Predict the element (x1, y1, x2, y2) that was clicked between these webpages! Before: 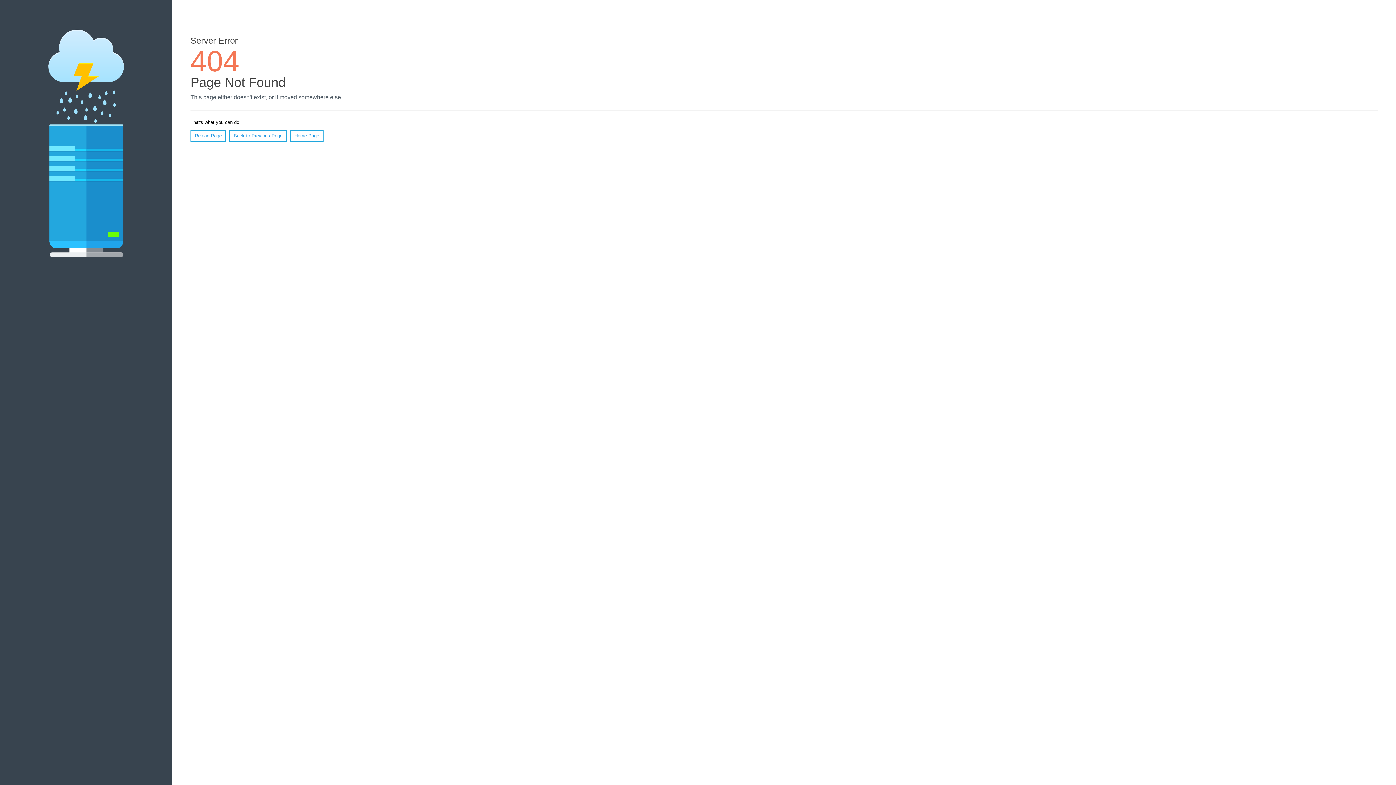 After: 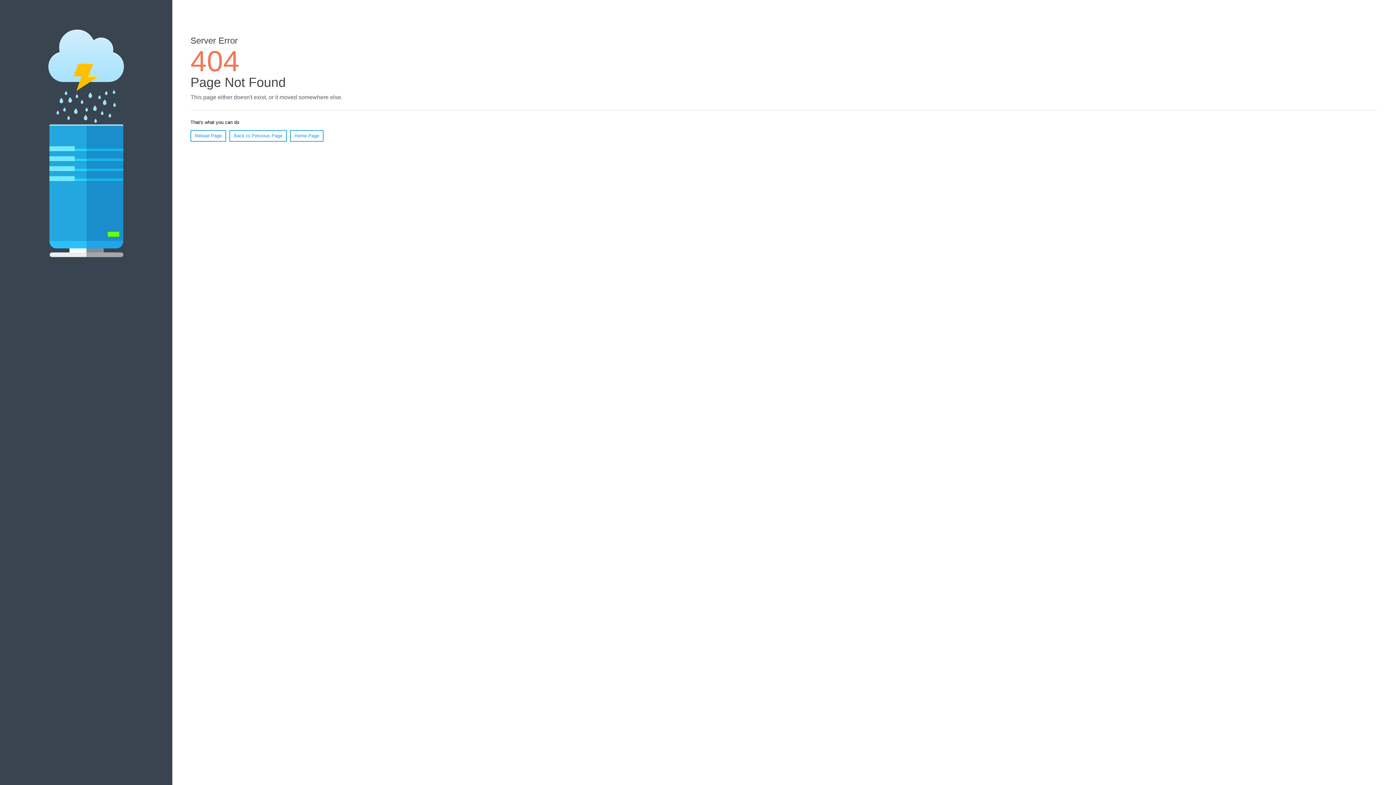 Action: label: Reload Page bbox: (190, 130, 226, 141)